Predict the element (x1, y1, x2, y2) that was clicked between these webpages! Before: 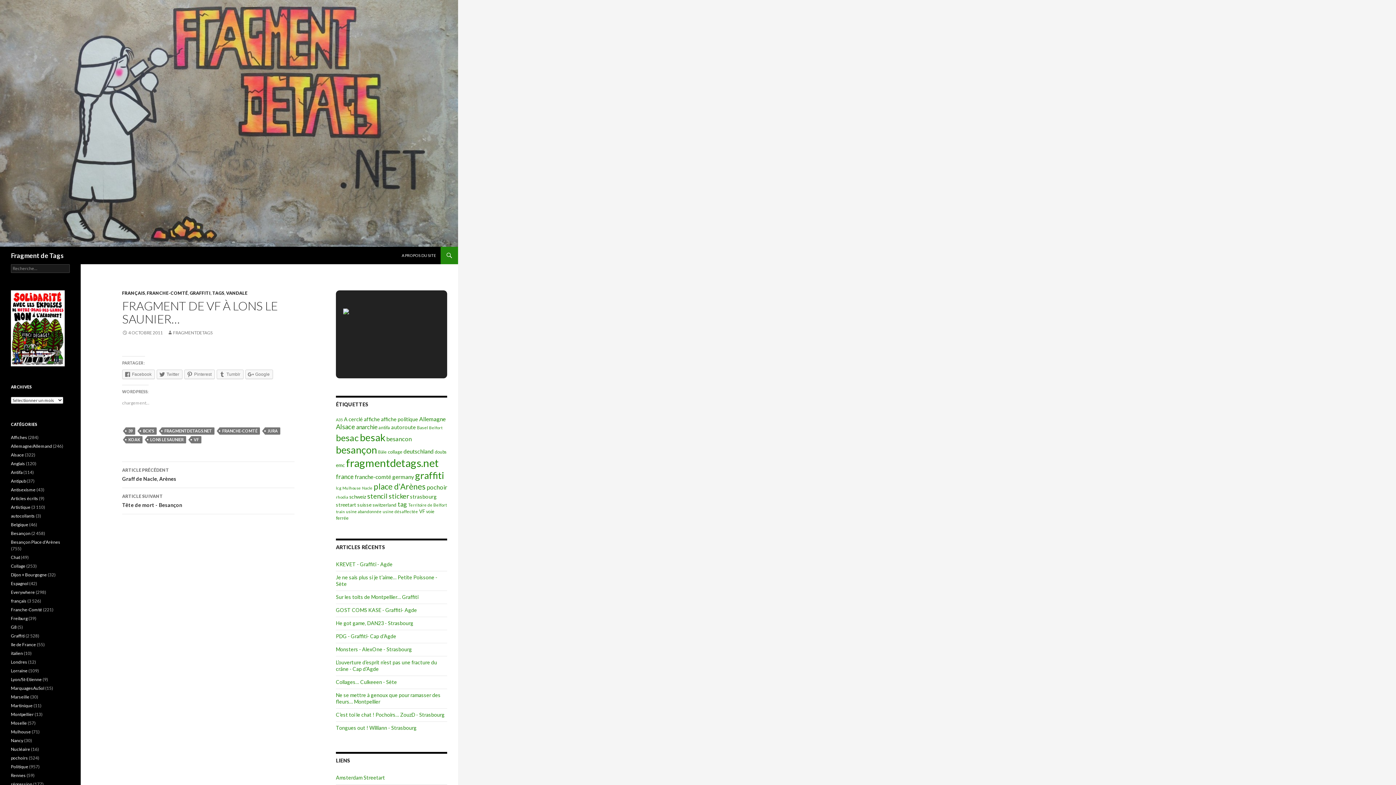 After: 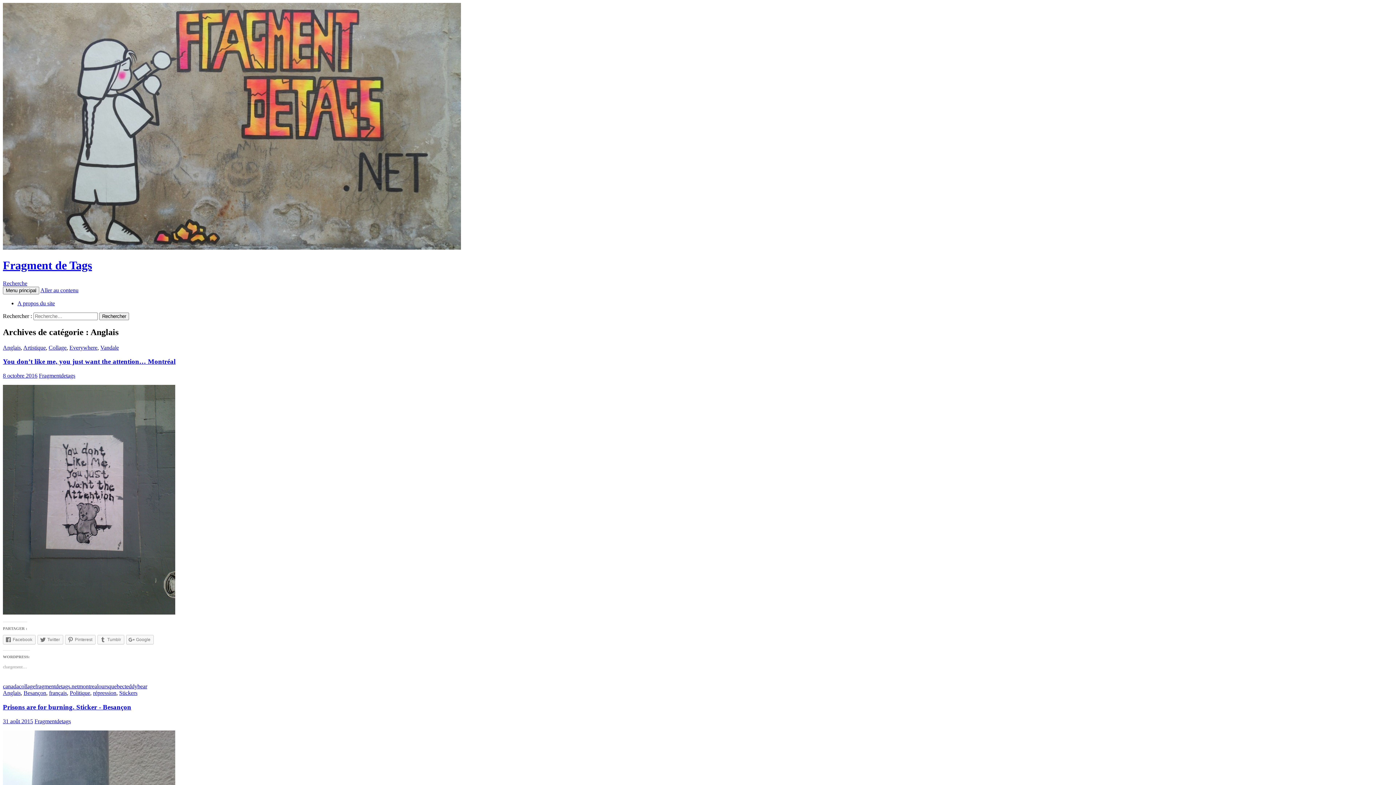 Action: label: Anglais bbox: (10, 461, 25, 466)